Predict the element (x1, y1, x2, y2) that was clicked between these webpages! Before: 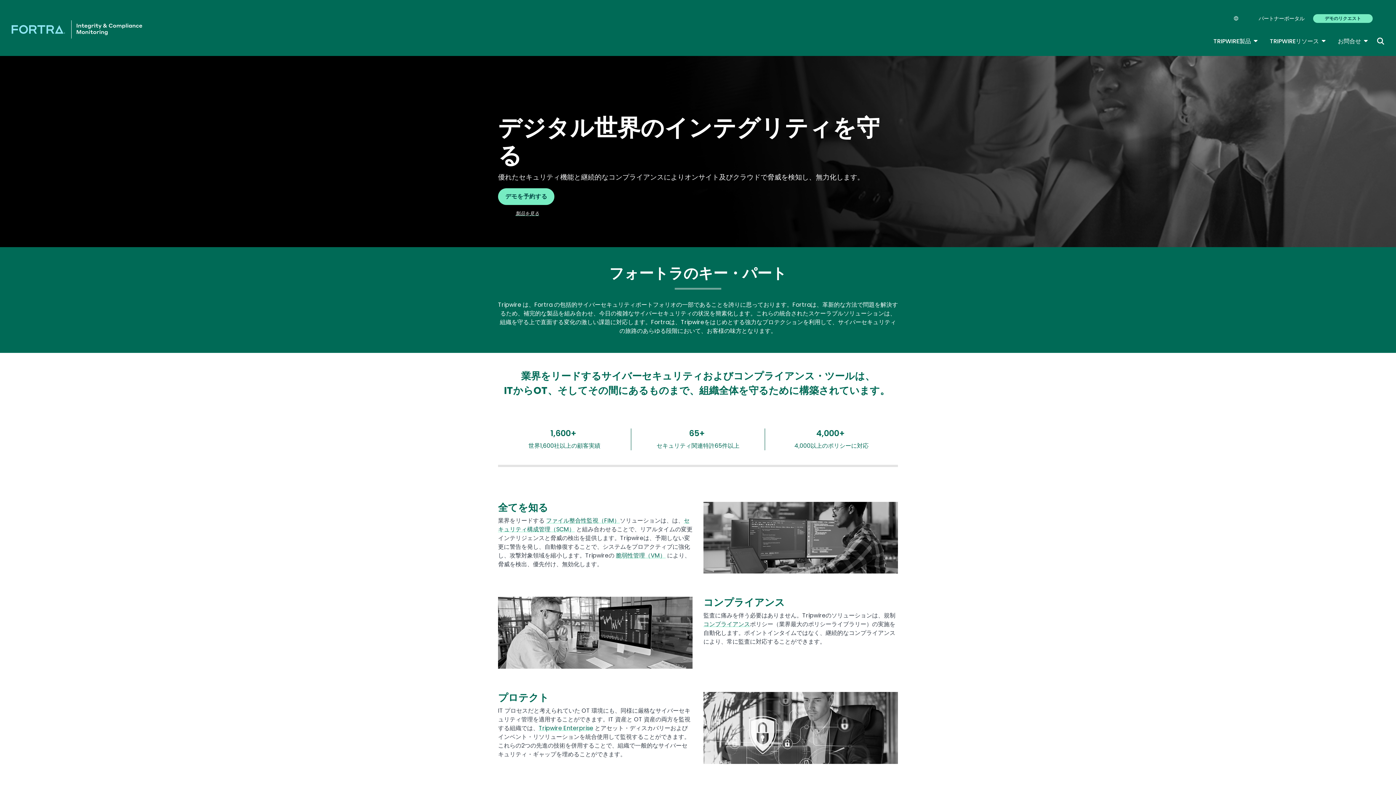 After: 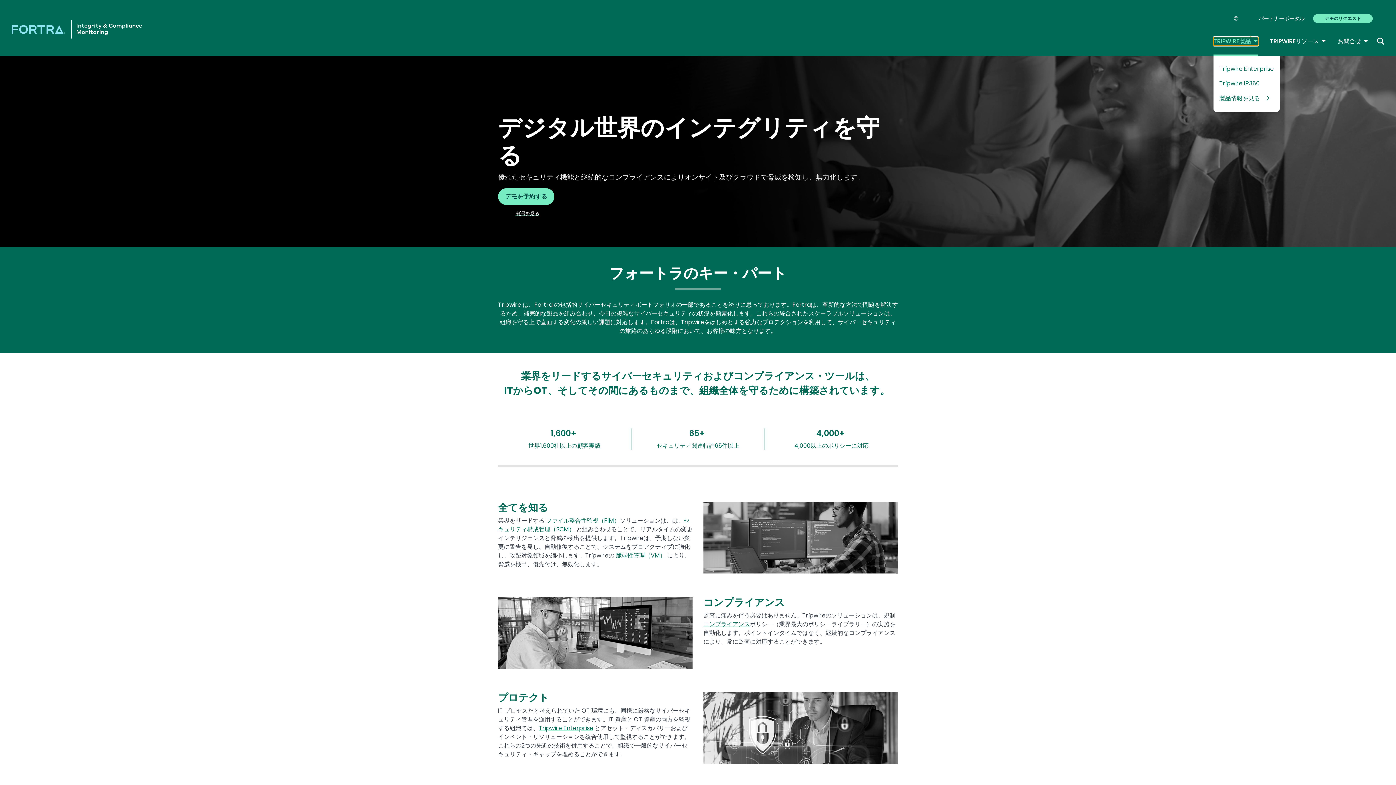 Action: label: TRIPWIRE製品
TOGGLE DROPDOWN bbox: (1213, 37, 1258, 45)